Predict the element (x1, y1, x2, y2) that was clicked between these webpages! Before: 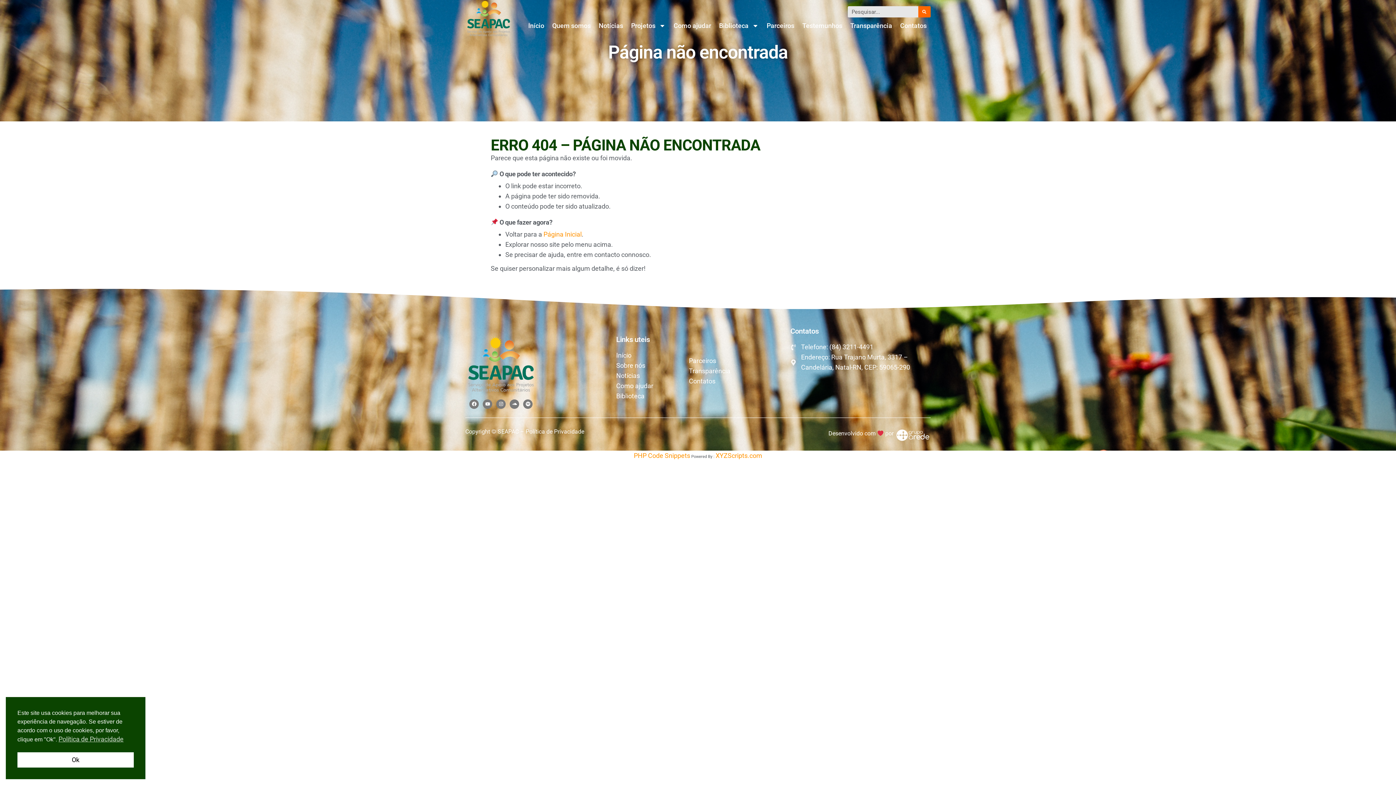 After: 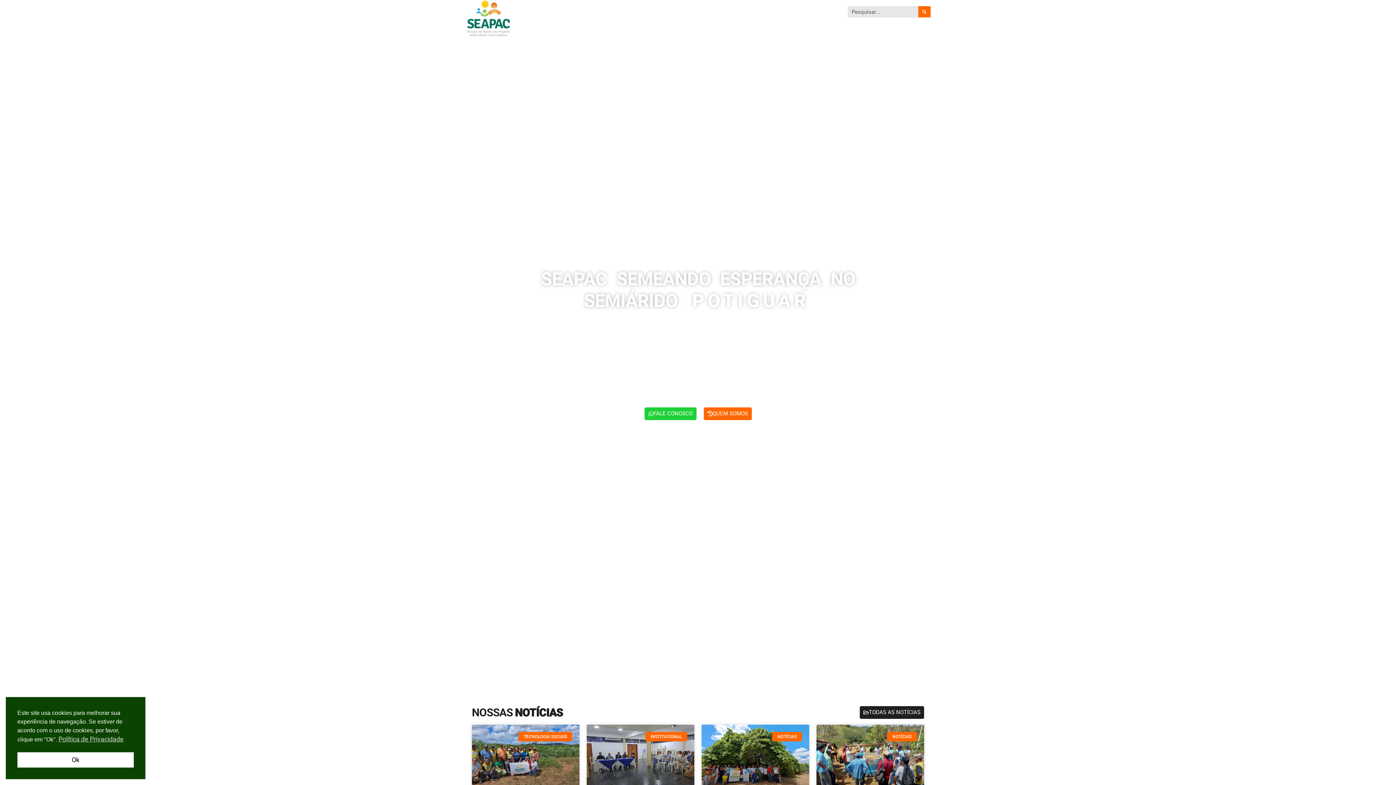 Action: bbox: (465, 327, 536, 399)